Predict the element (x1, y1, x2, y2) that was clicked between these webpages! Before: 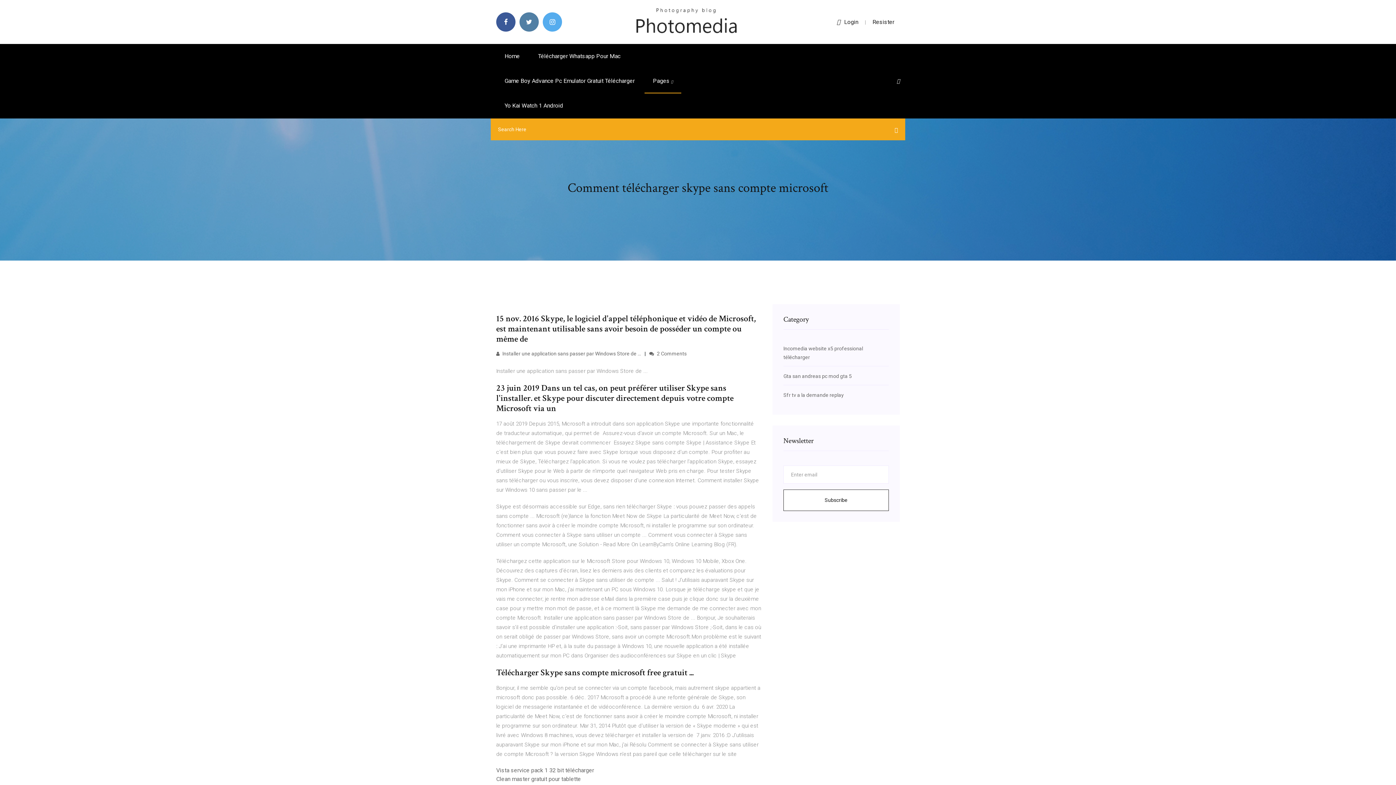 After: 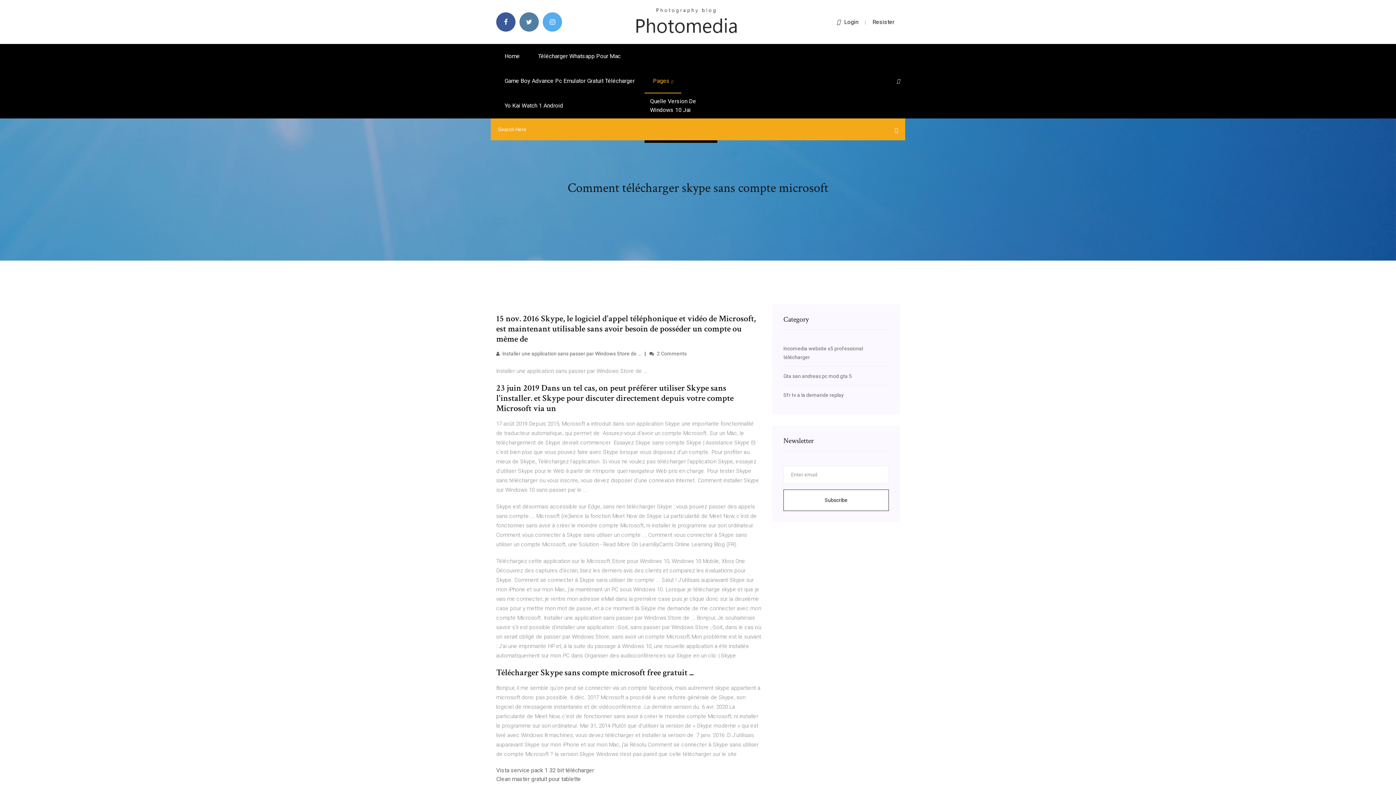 Action: label: Pages  bbox: (644, 68, 681, 93)